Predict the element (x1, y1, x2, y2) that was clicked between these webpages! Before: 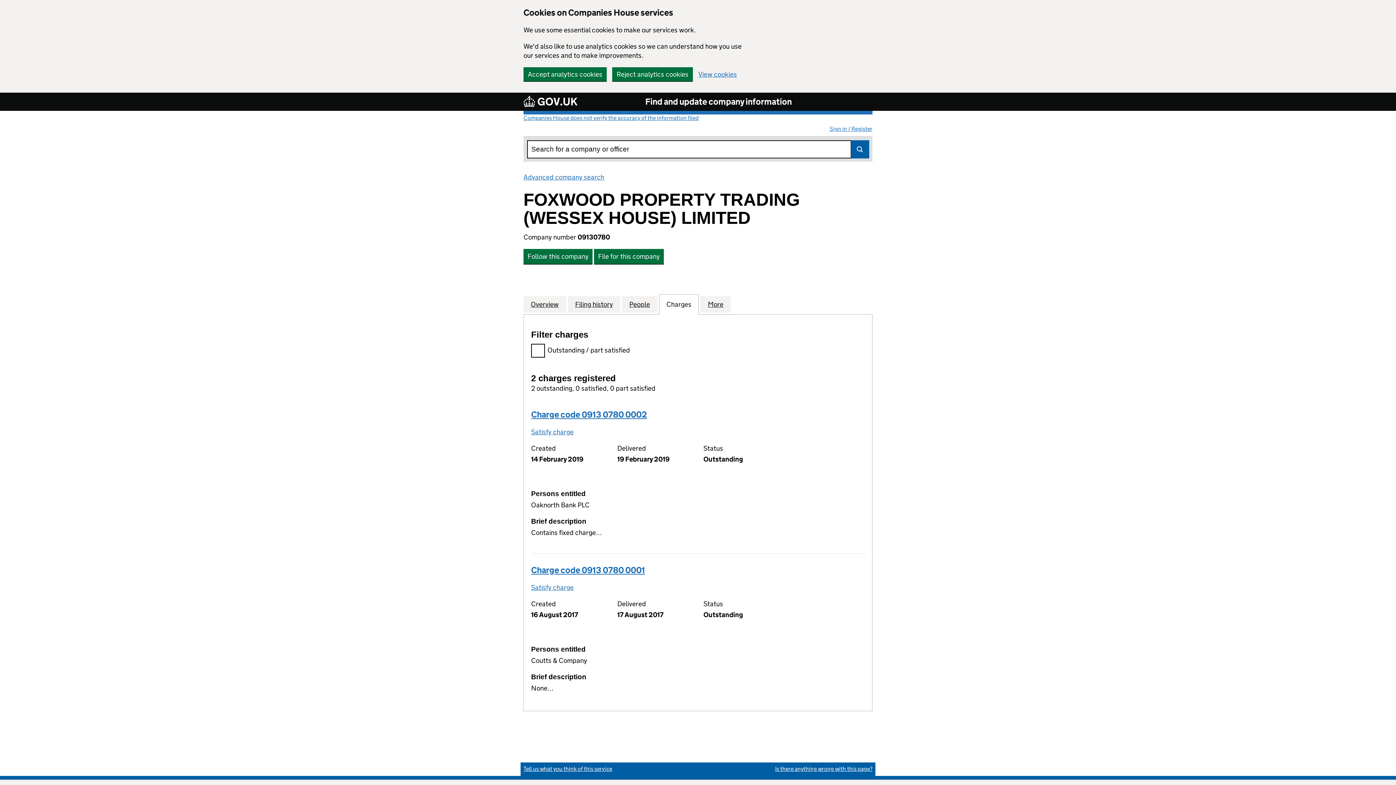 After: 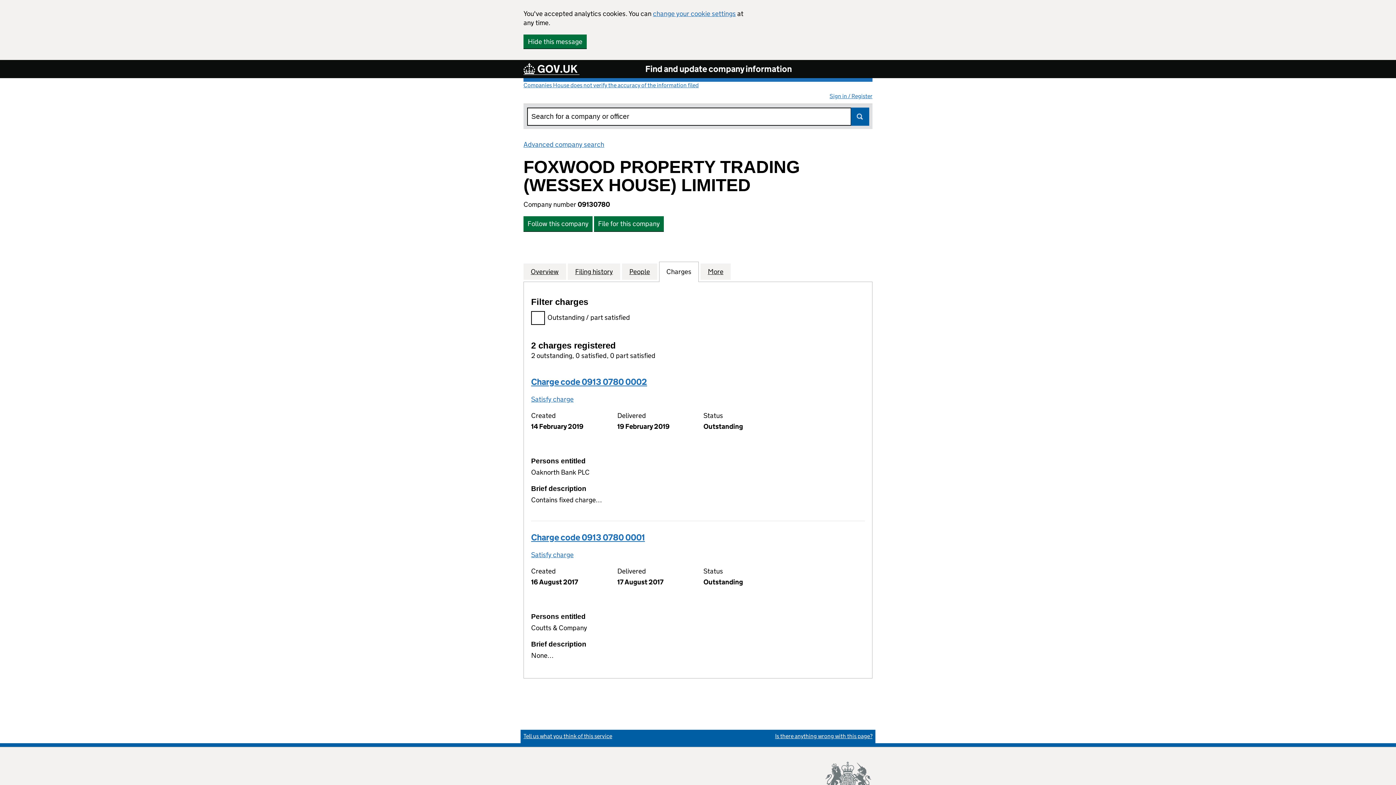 Action: bbox: (523, 67, 606, 81) label: Accept analytics cookies